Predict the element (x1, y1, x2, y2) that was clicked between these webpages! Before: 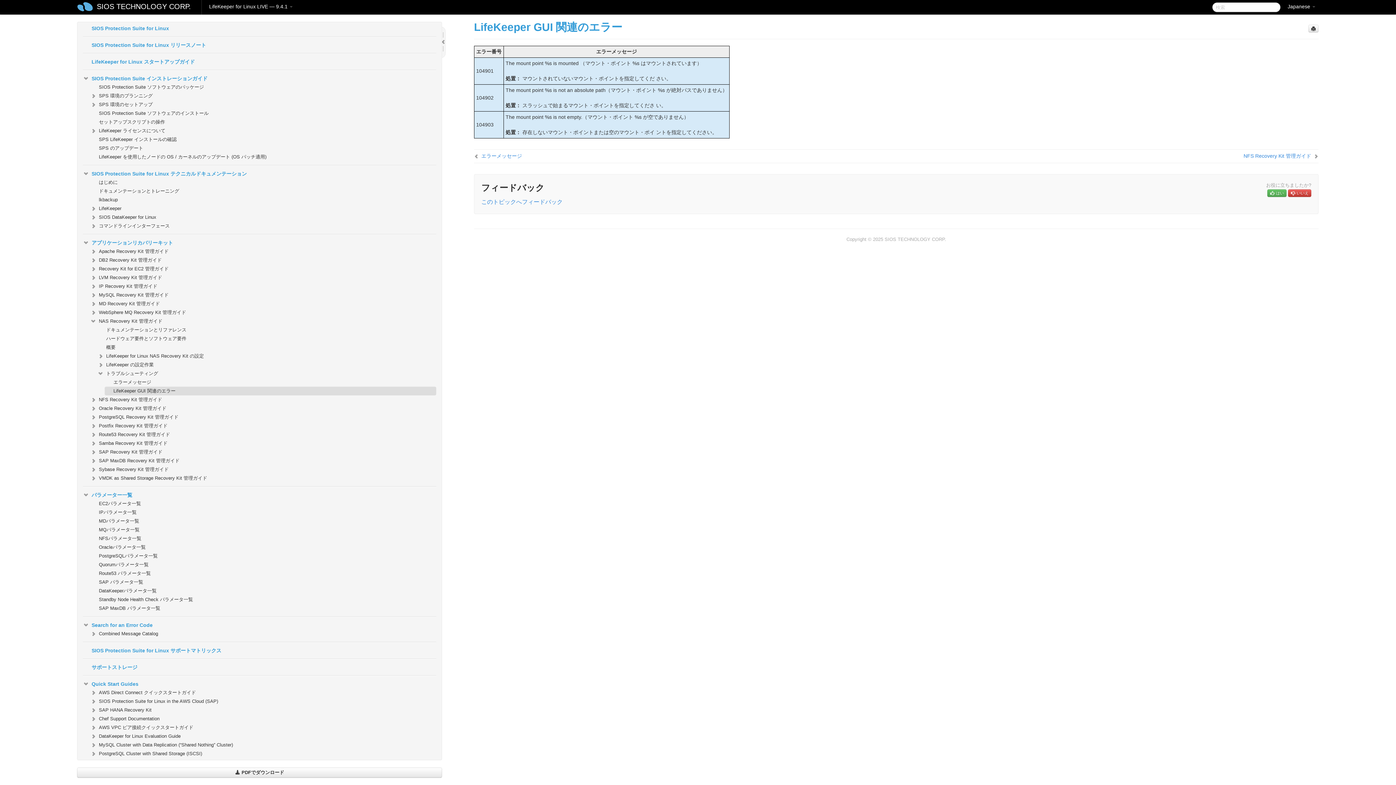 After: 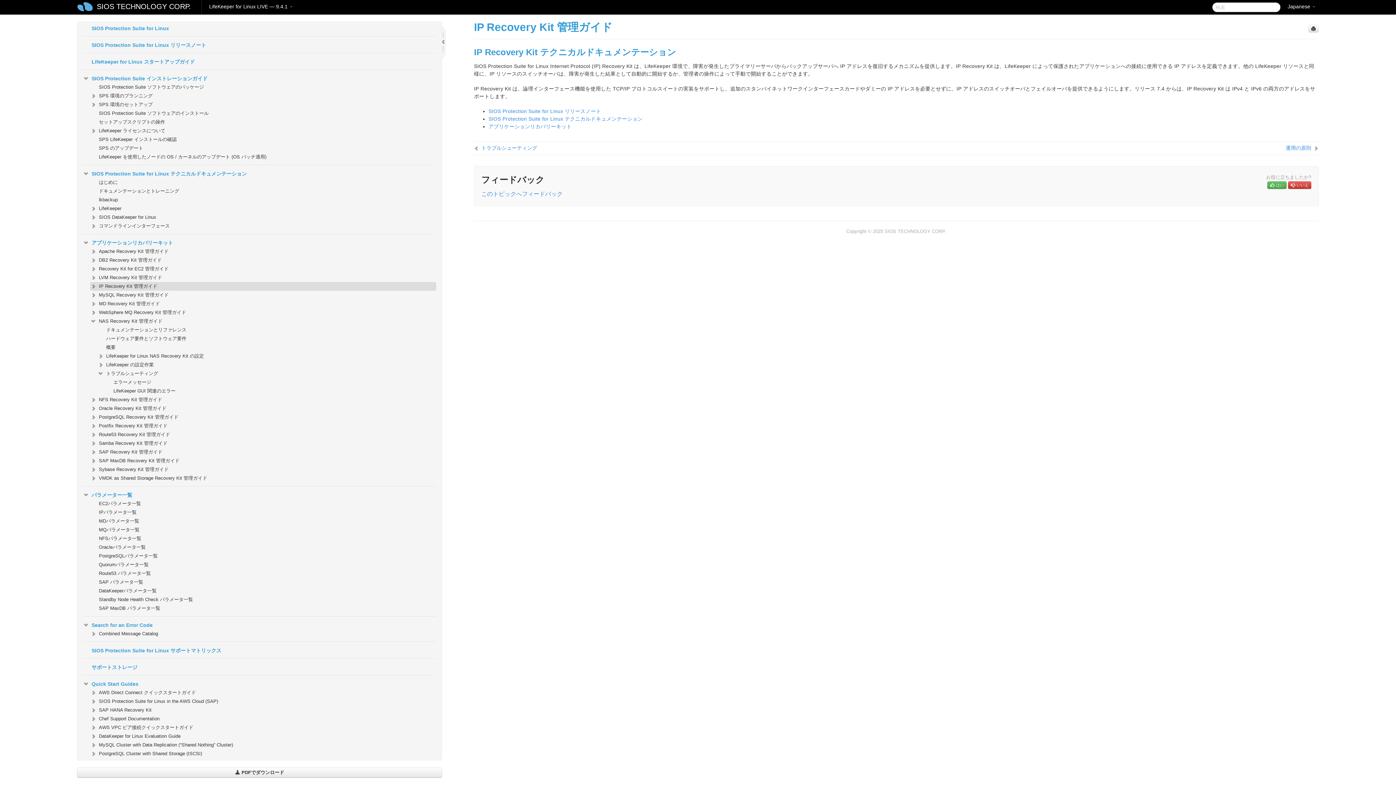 Action: label: IP Recovery Kit 管理ガイド bbox: (90, 282, 436, 290)